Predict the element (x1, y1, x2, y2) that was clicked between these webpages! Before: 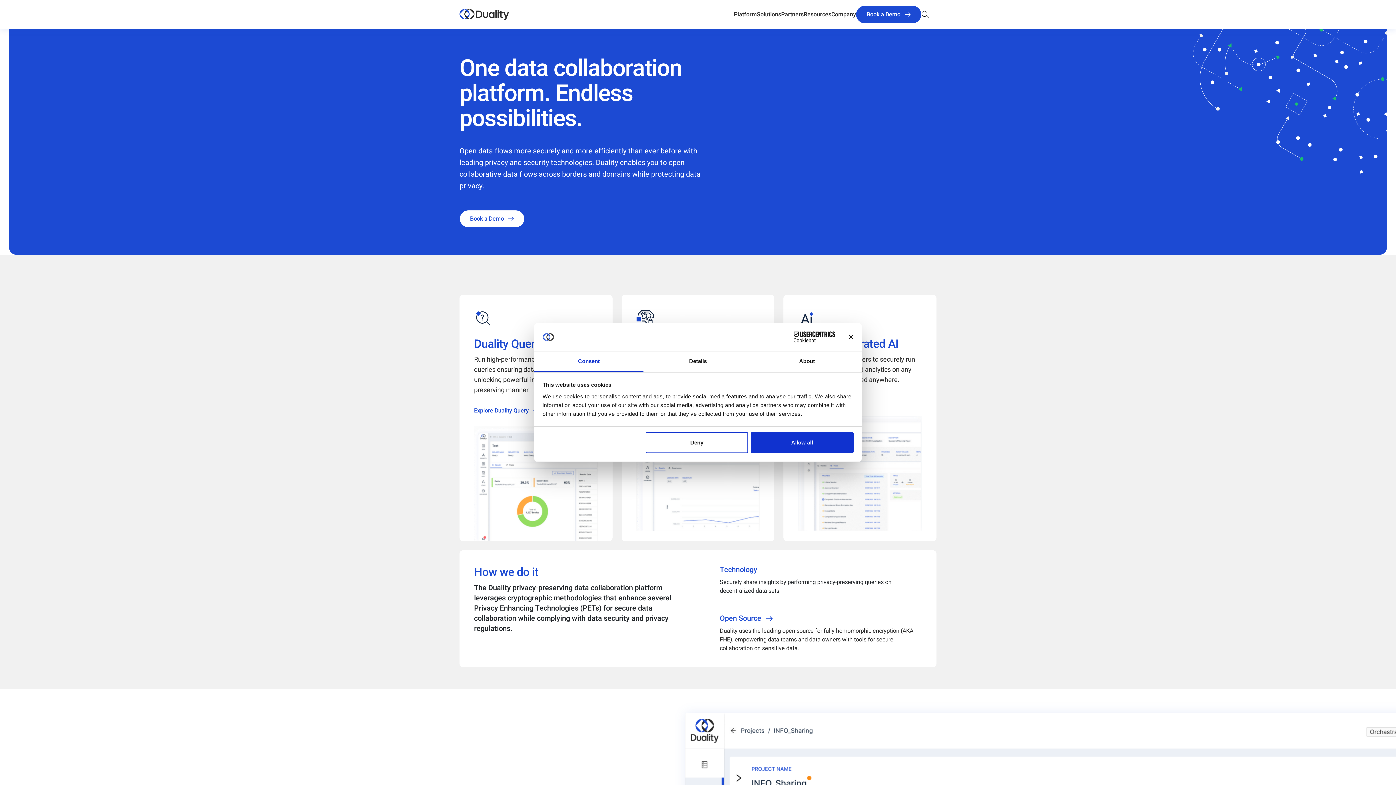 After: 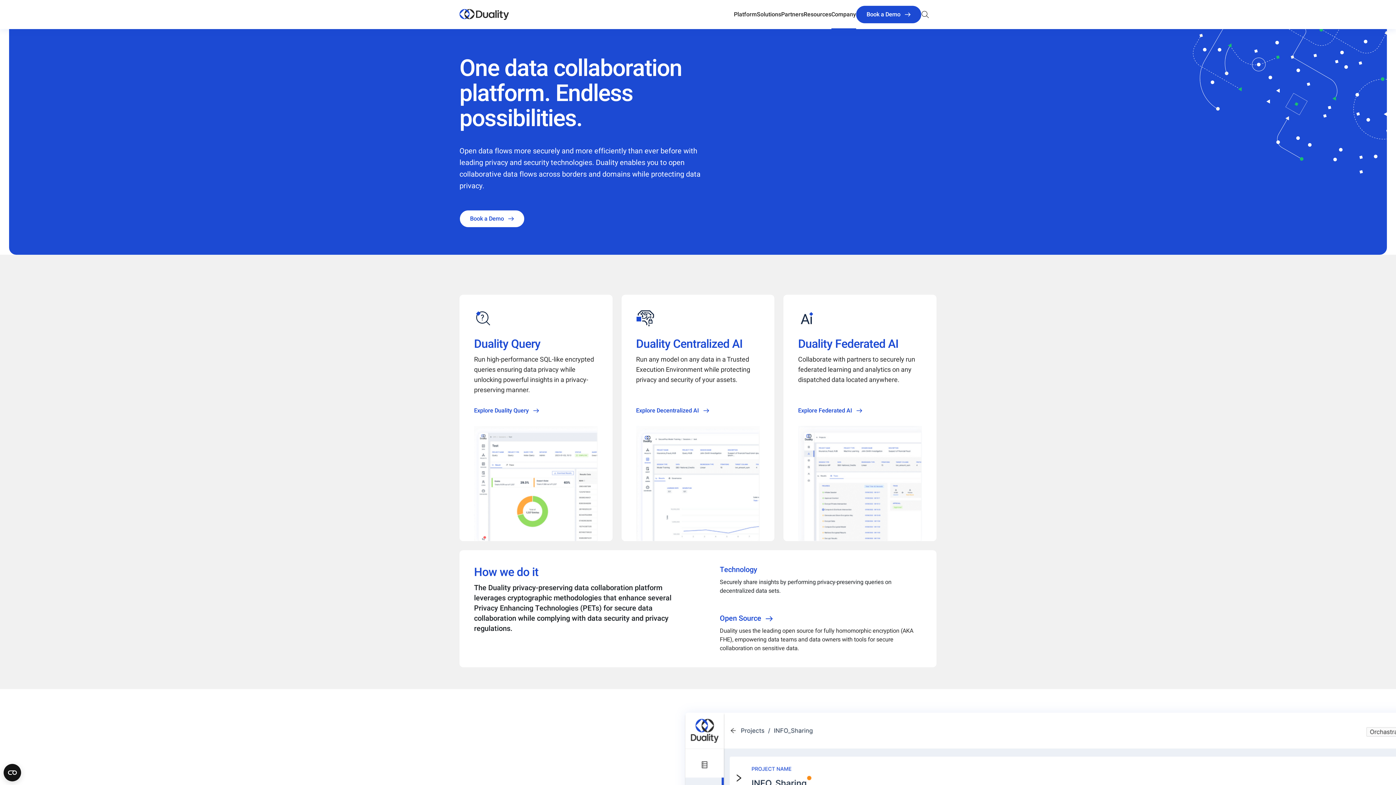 Action: bbox: (831, 0, 856, 29) label: Company